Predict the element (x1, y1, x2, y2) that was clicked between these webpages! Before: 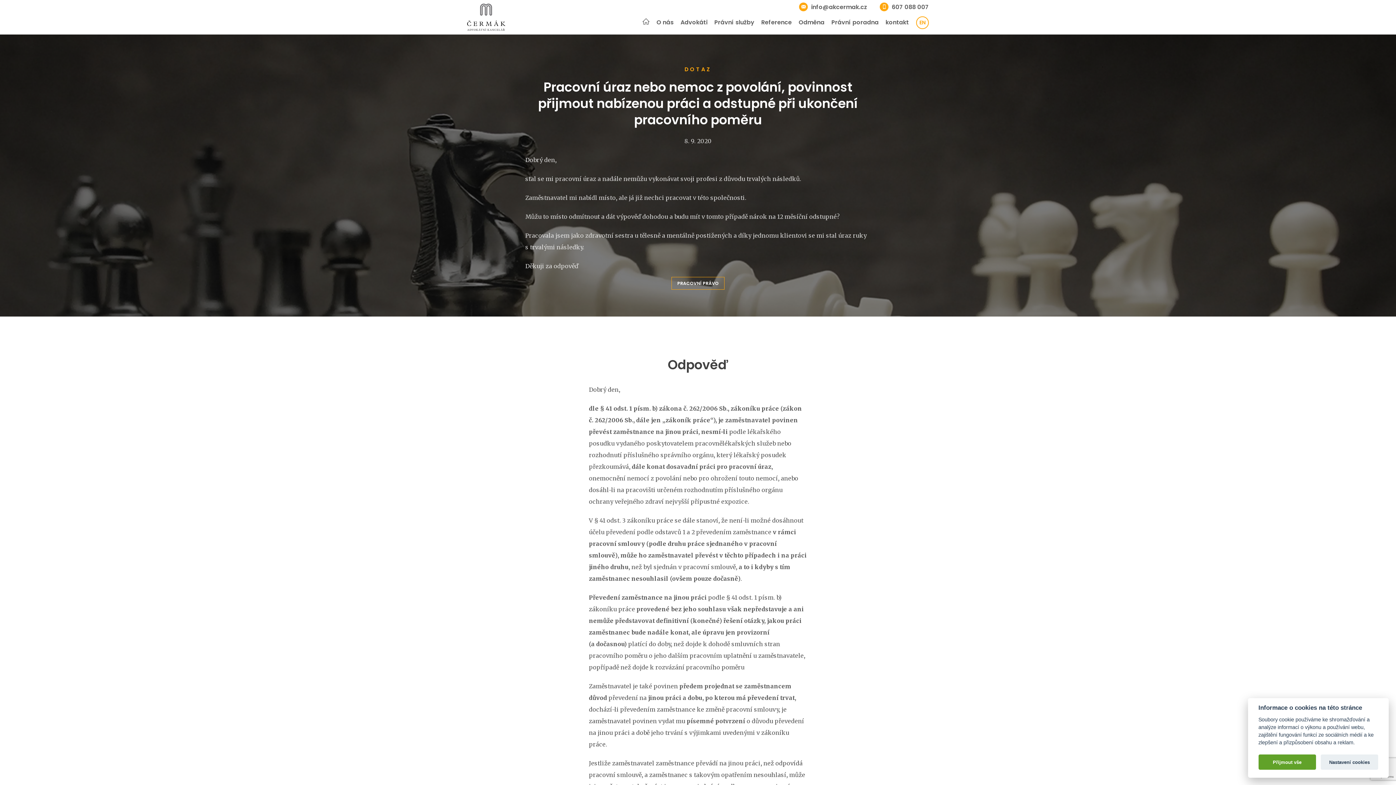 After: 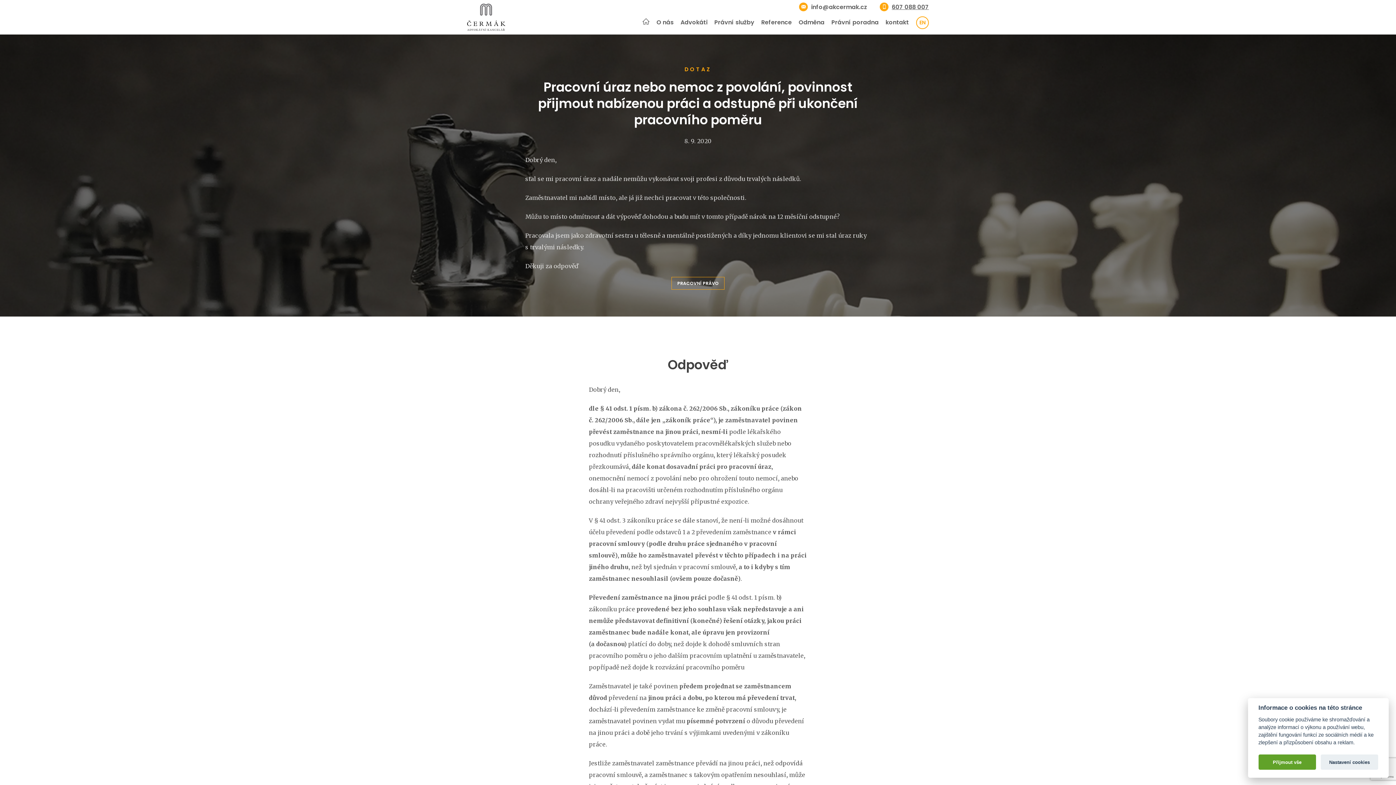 Action: bbox: (892, 2, 929, 11) label: 607 088 007